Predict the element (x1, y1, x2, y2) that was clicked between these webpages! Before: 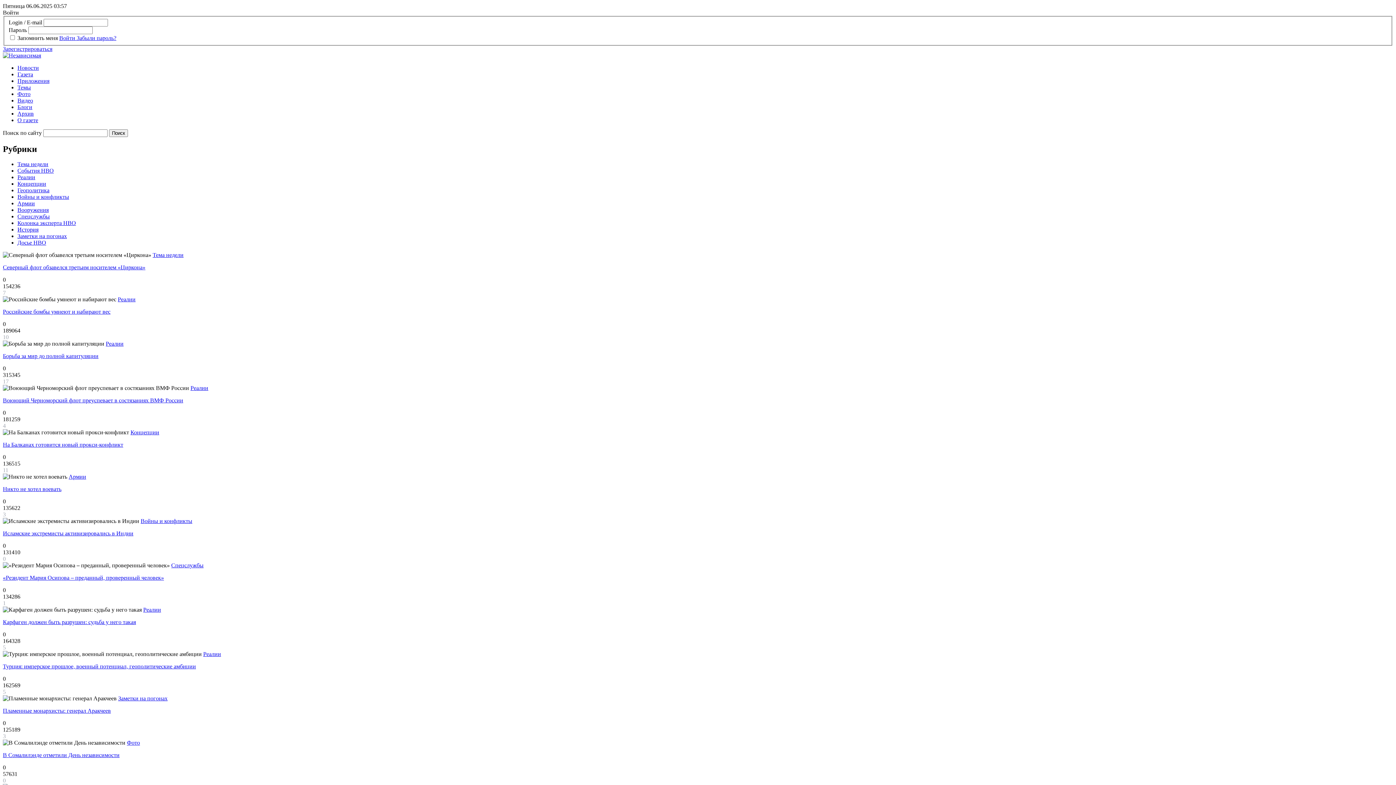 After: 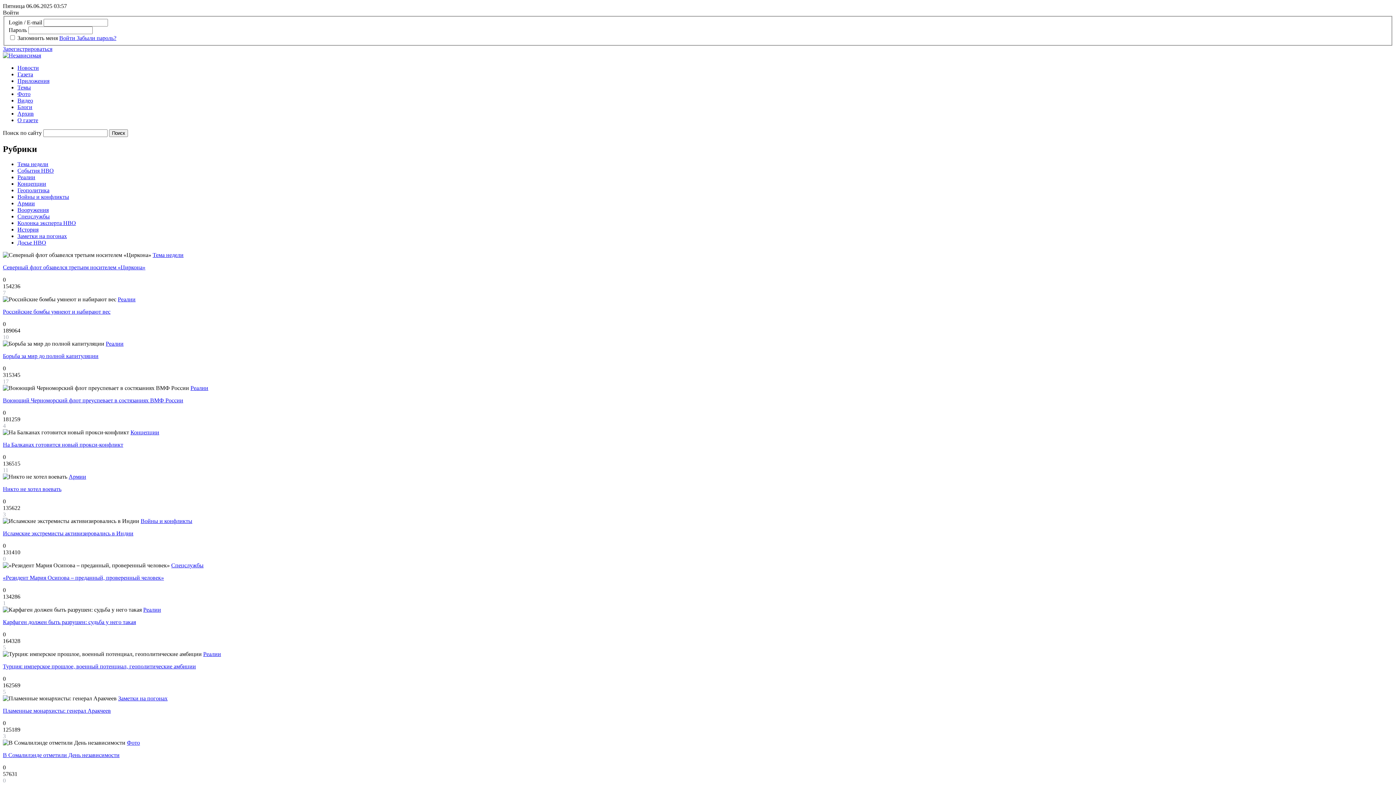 Action: bbox: (17, 207, 48, 213) label: Вооружения